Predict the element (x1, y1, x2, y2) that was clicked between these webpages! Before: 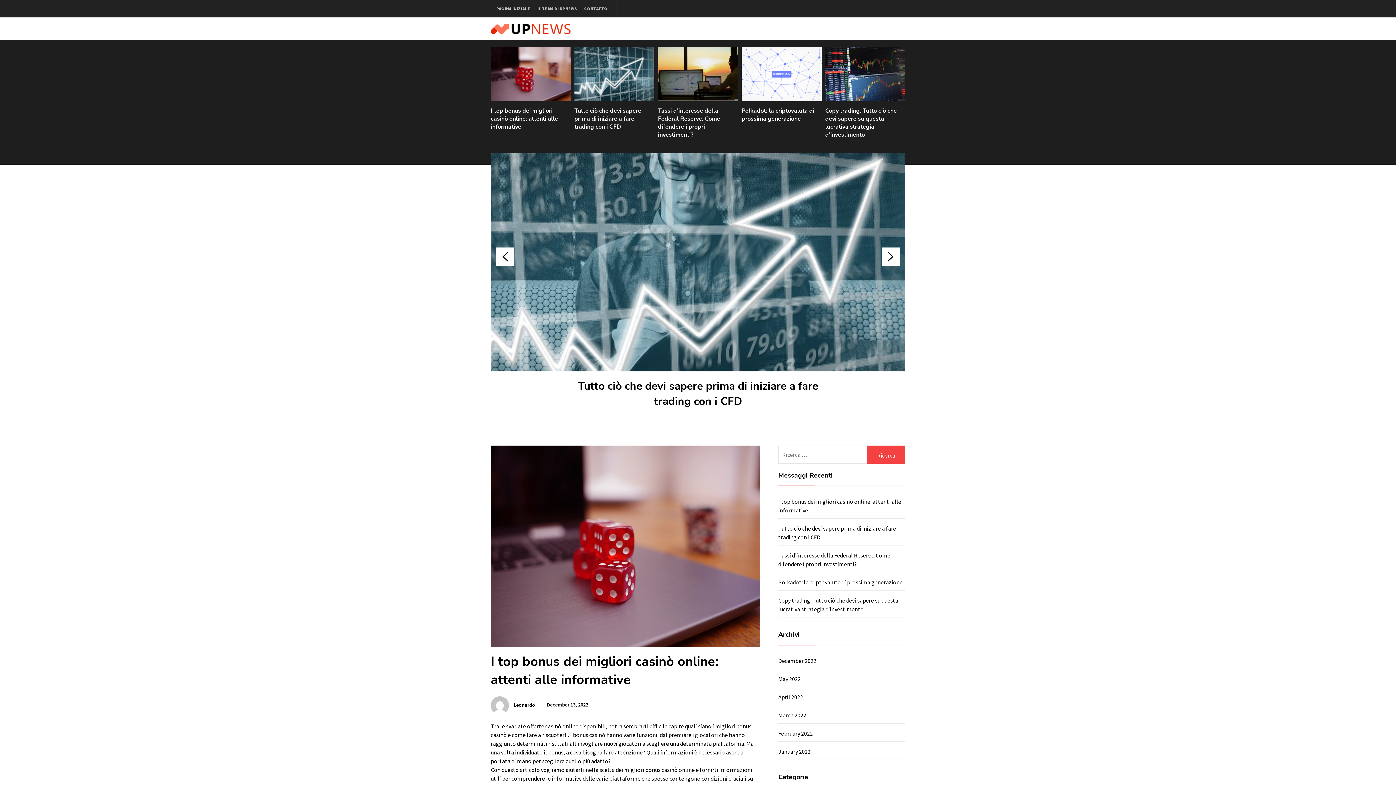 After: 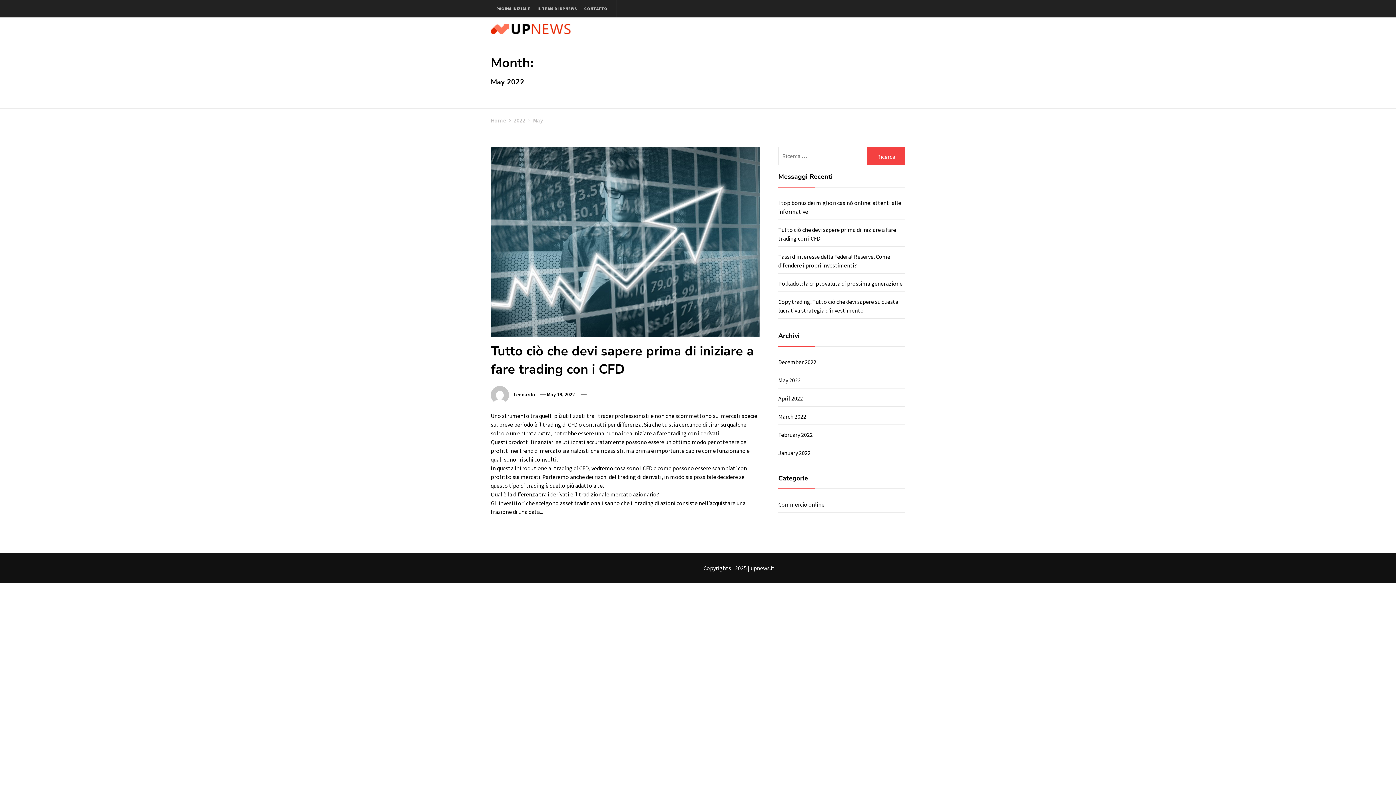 Action: bbox: (778, 675, 801, 682) label: May 2022